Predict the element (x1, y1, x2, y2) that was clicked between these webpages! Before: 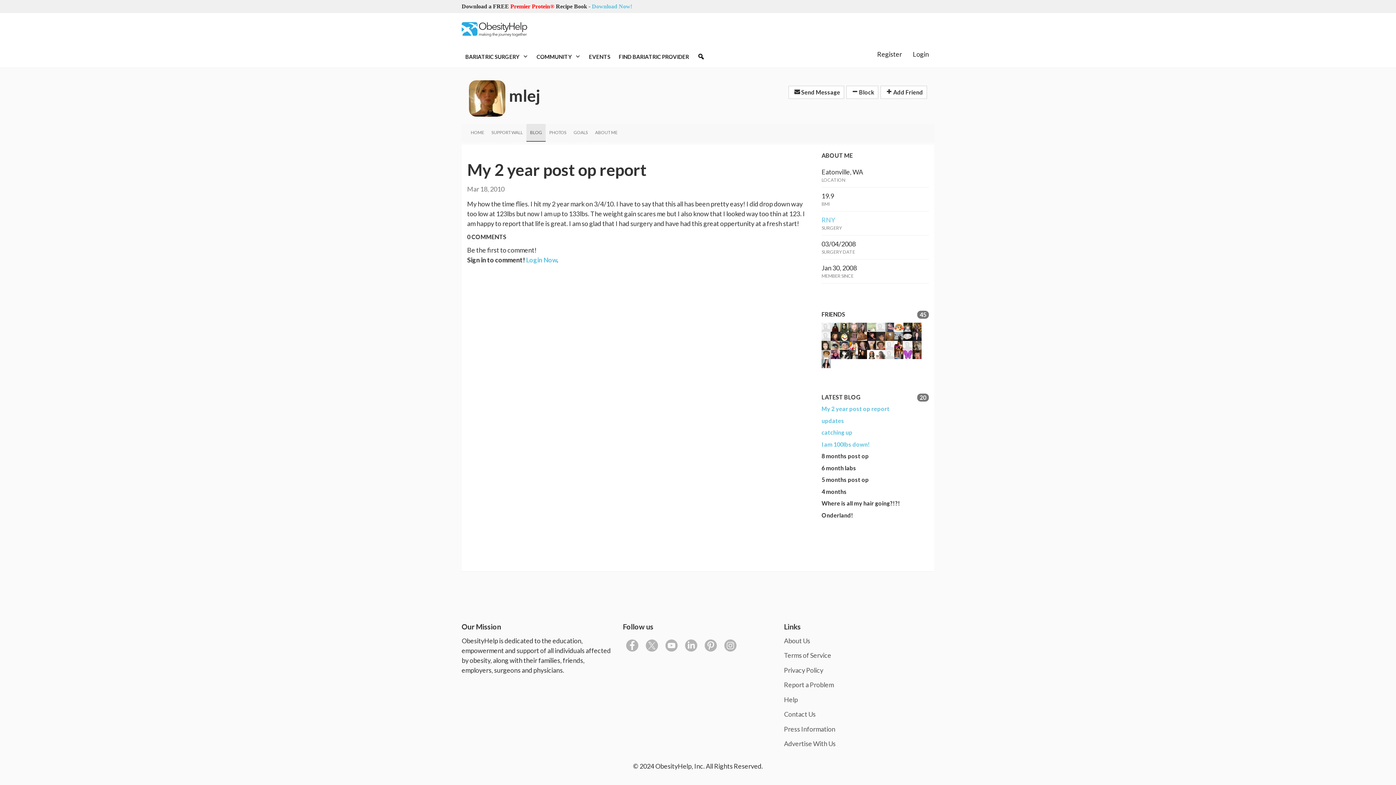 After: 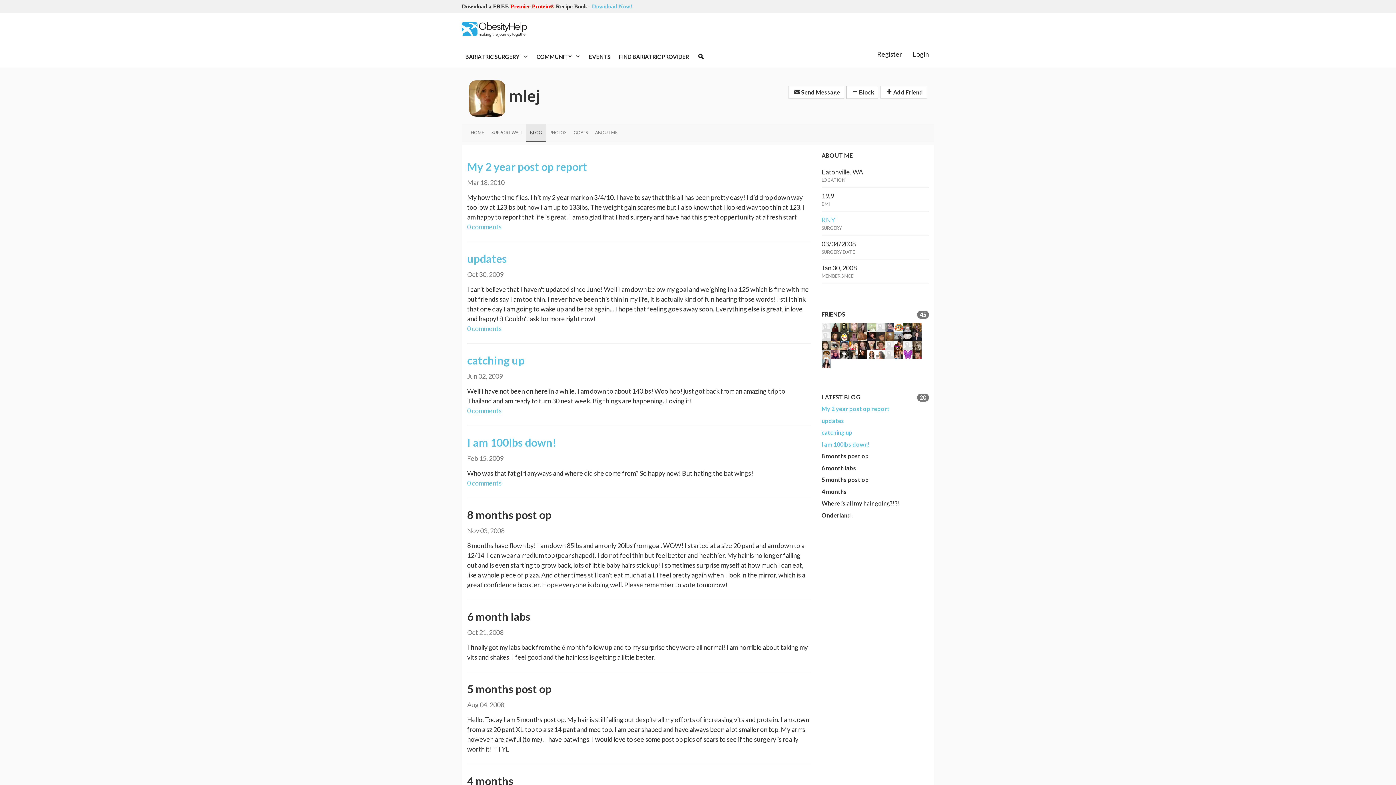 Action: label: BLOG bbox: (526, 123, 545, 141)